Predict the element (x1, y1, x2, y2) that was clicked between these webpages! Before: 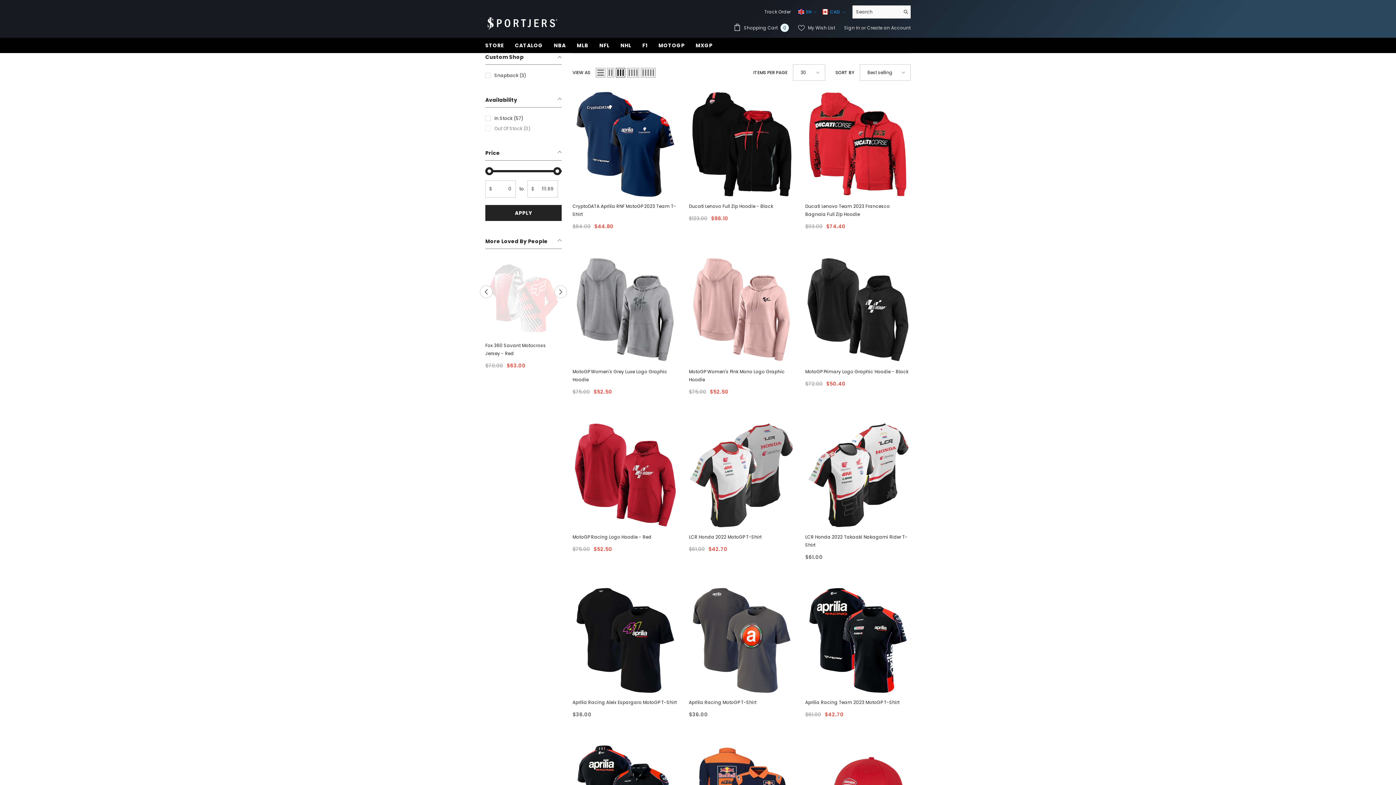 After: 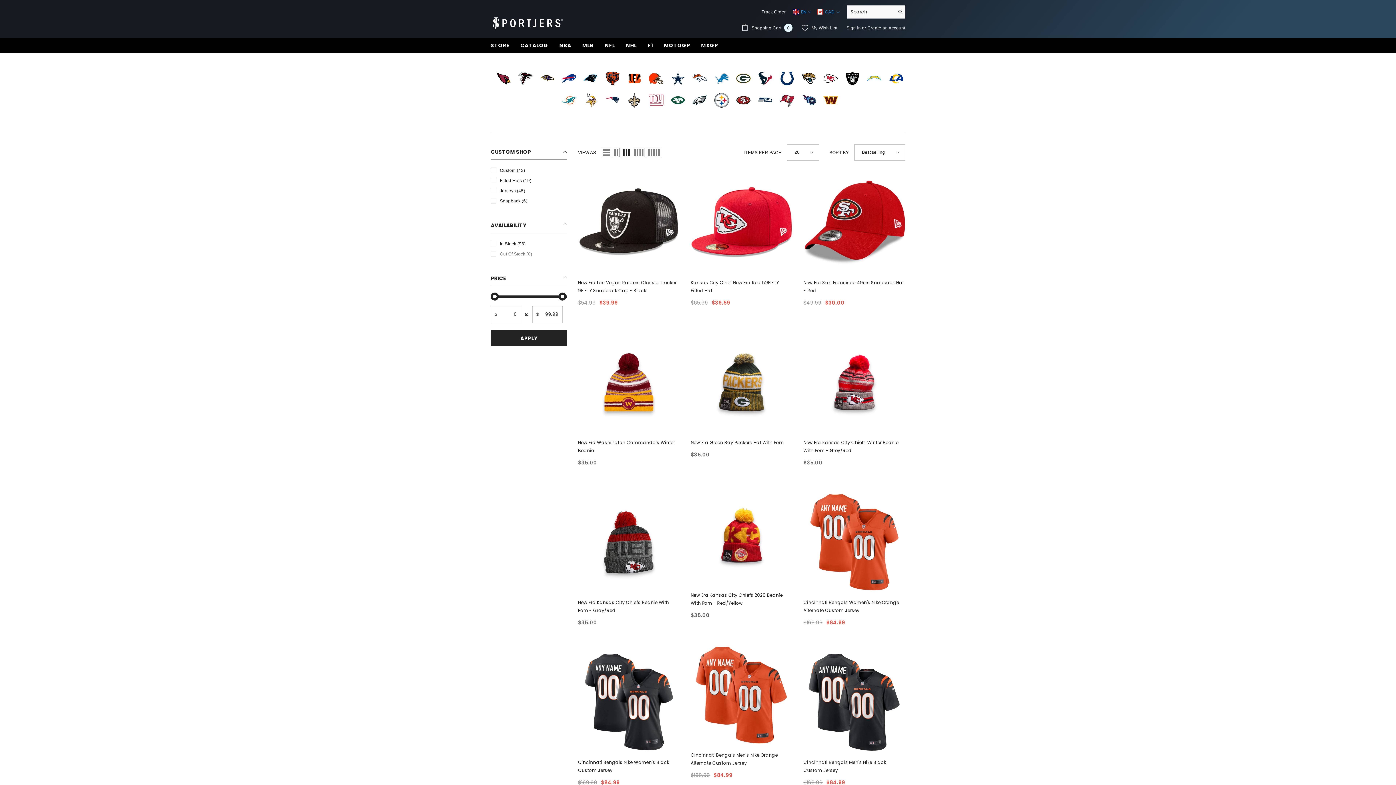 Action: label: NFL bbox: (594, 41, 615, 53)